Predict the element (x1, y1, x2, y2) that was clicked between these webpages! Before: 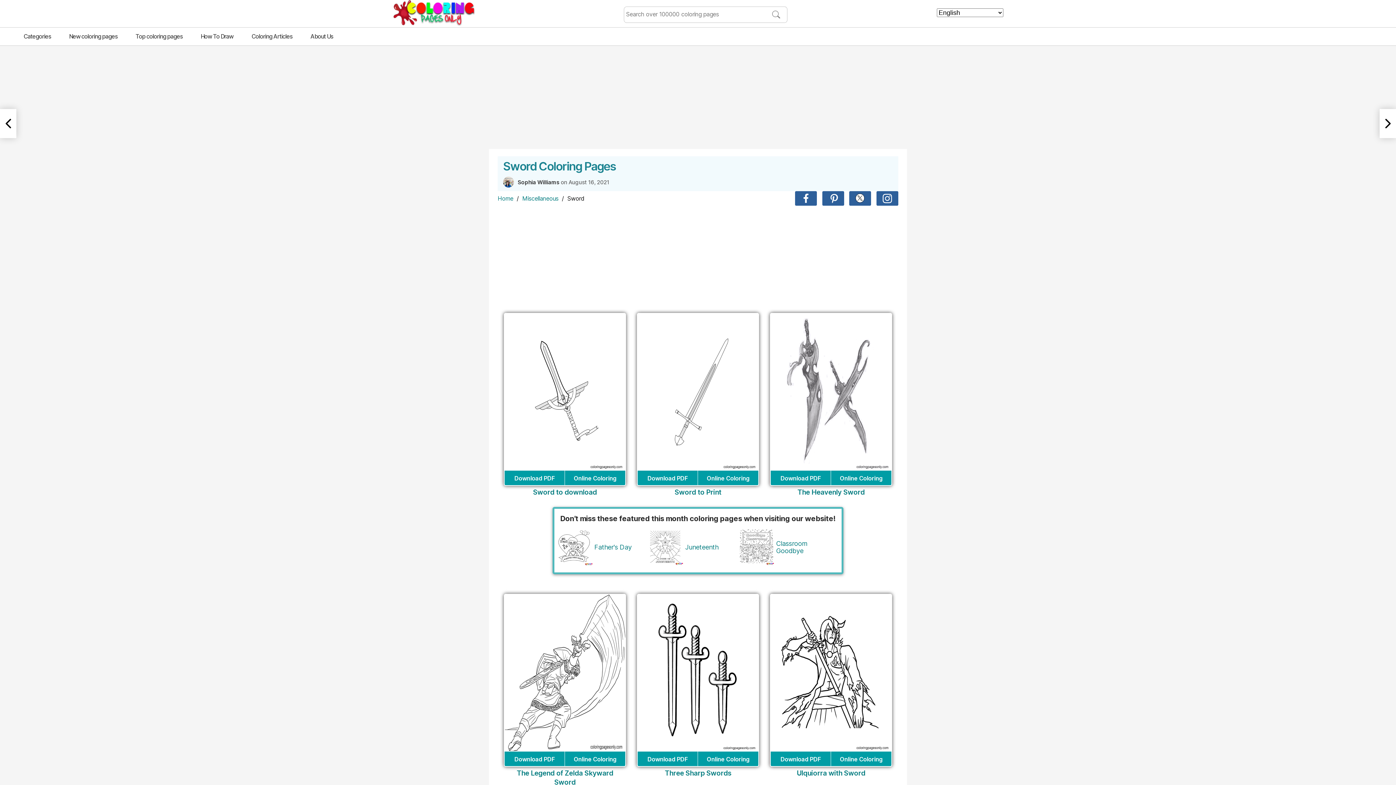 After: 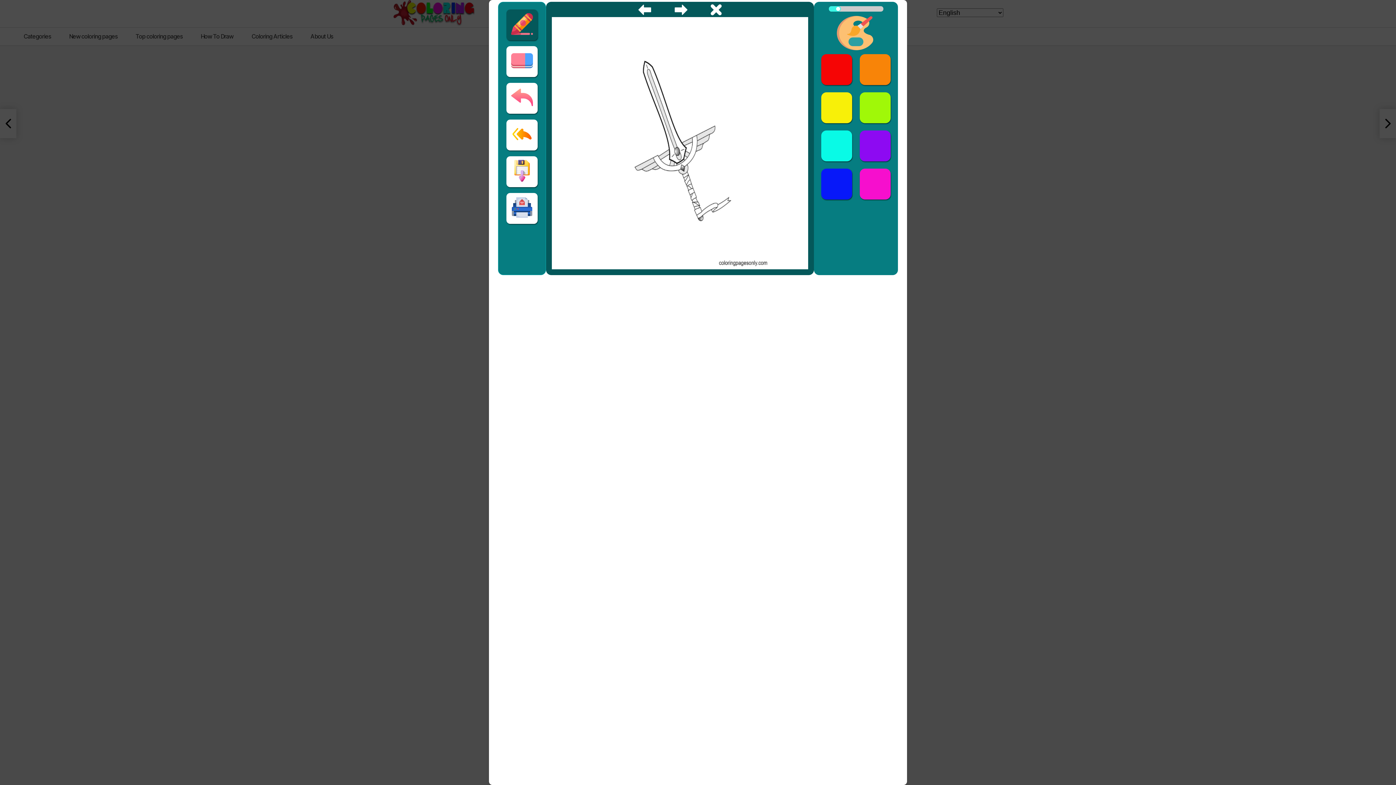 Action: bbox: (565, 472, 625, 485) label: Online Coloring